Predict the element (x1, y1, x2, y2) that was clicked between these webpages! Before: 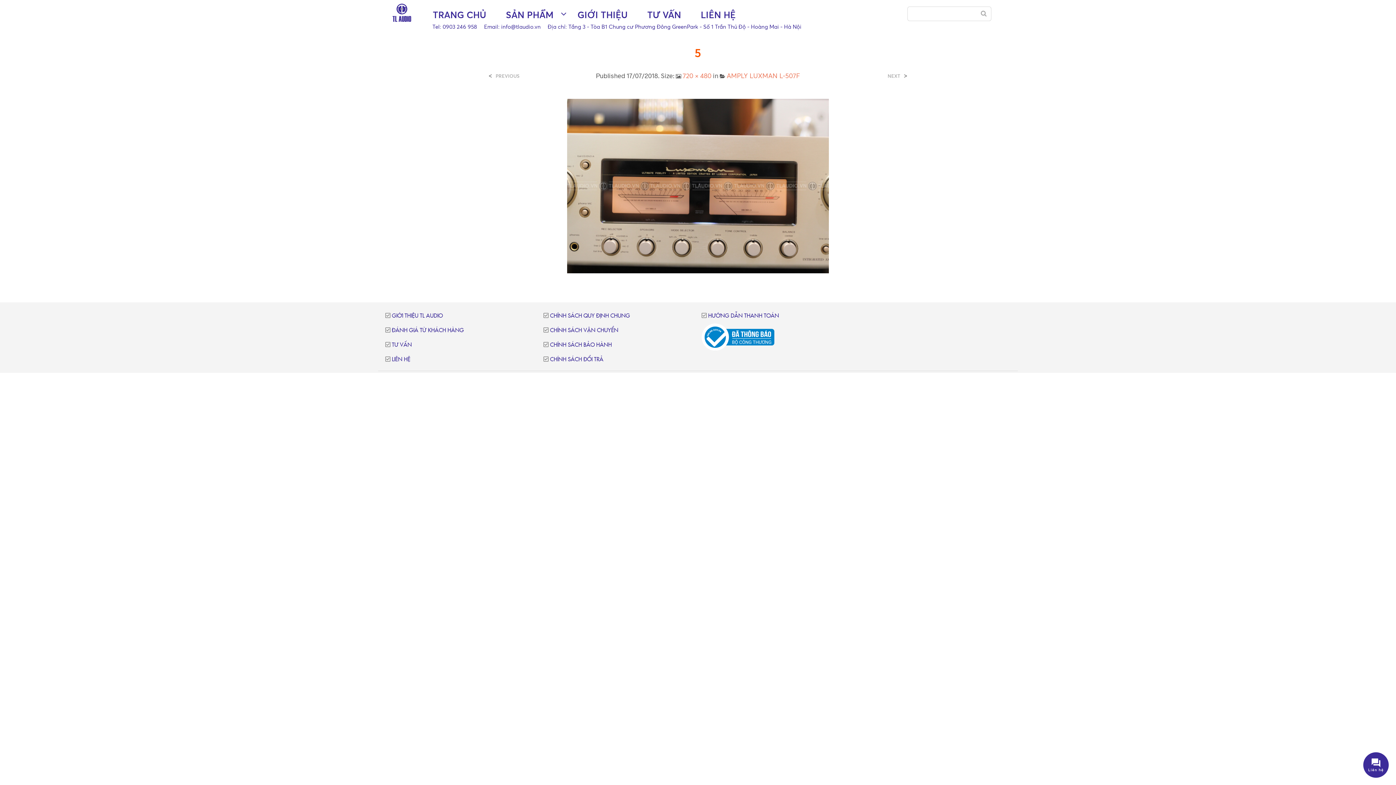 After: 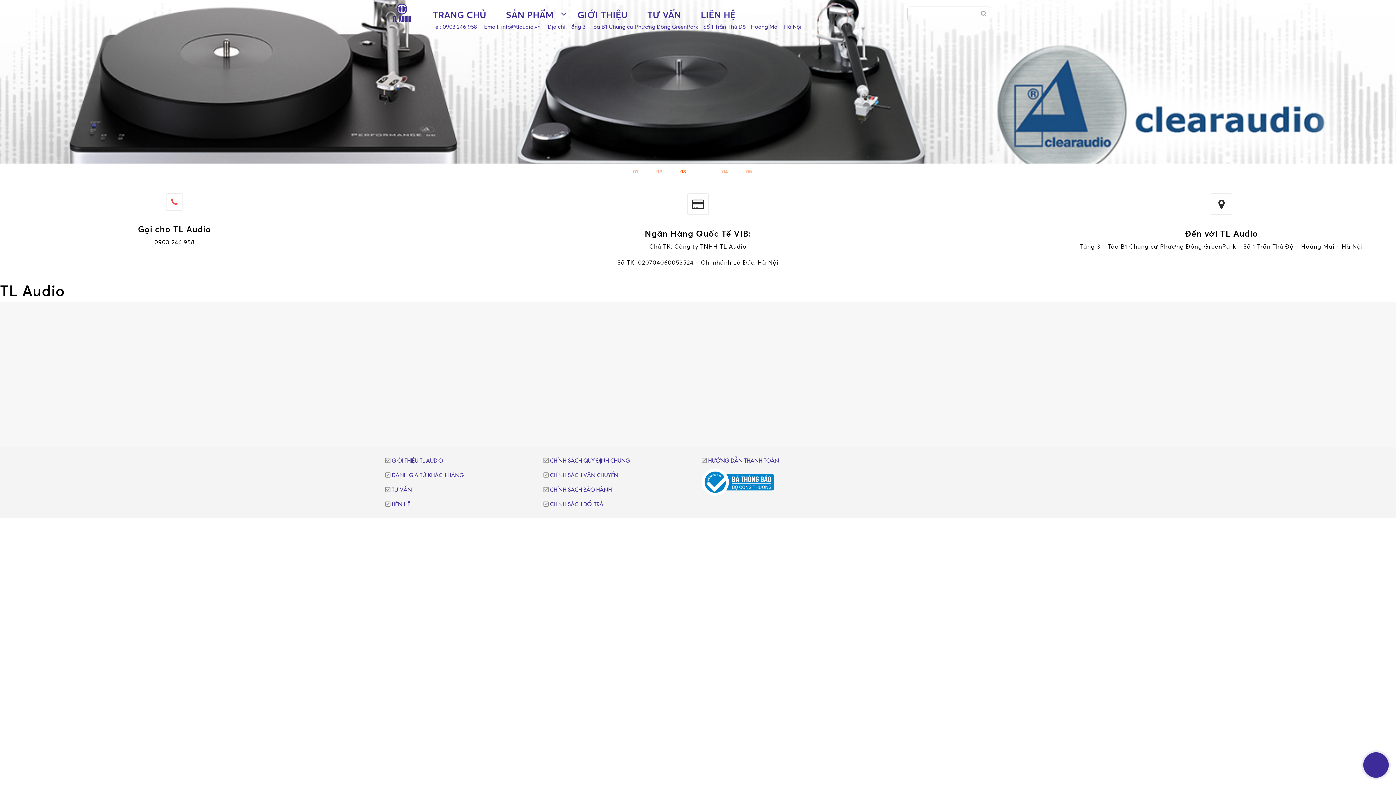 Action: bbox: (691, 8, 744, 21) label: LIÊN HỆ